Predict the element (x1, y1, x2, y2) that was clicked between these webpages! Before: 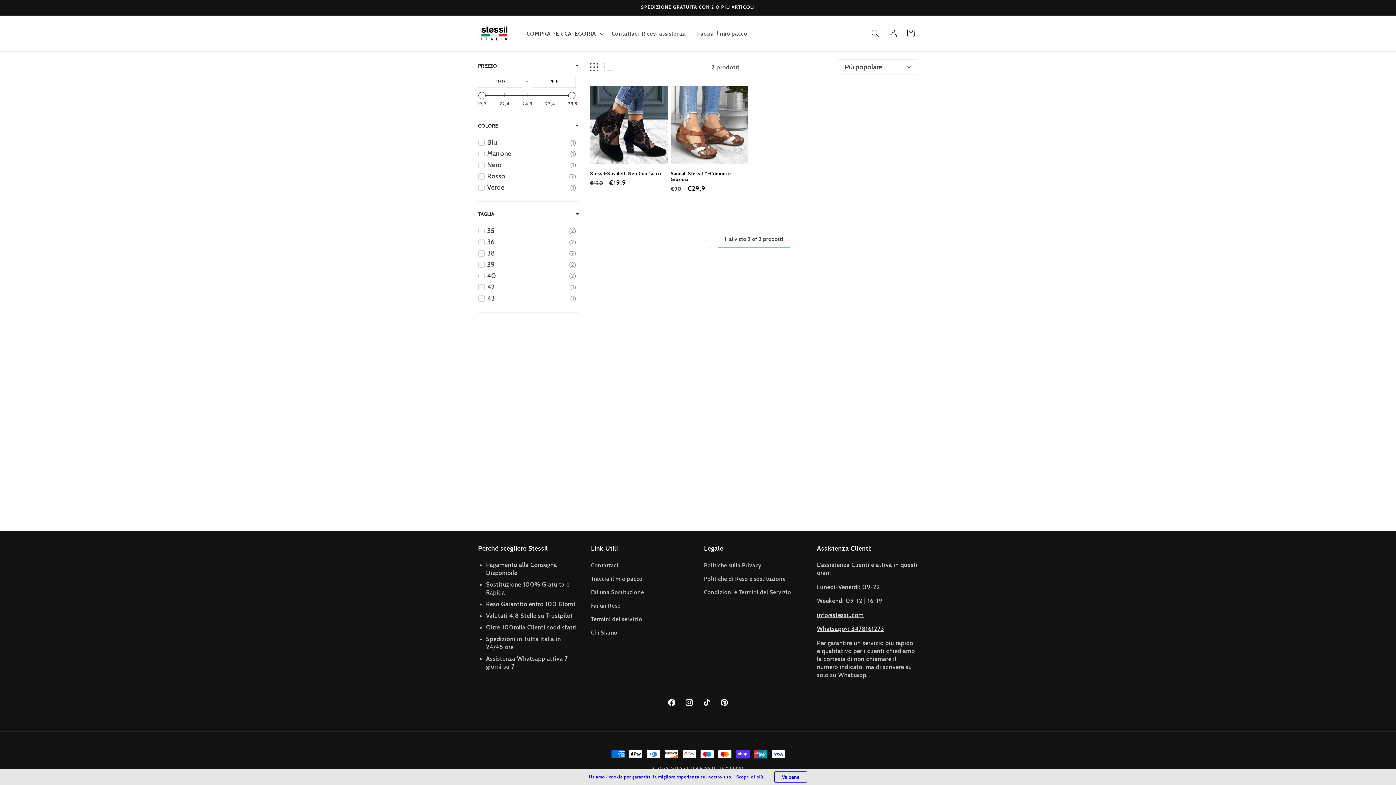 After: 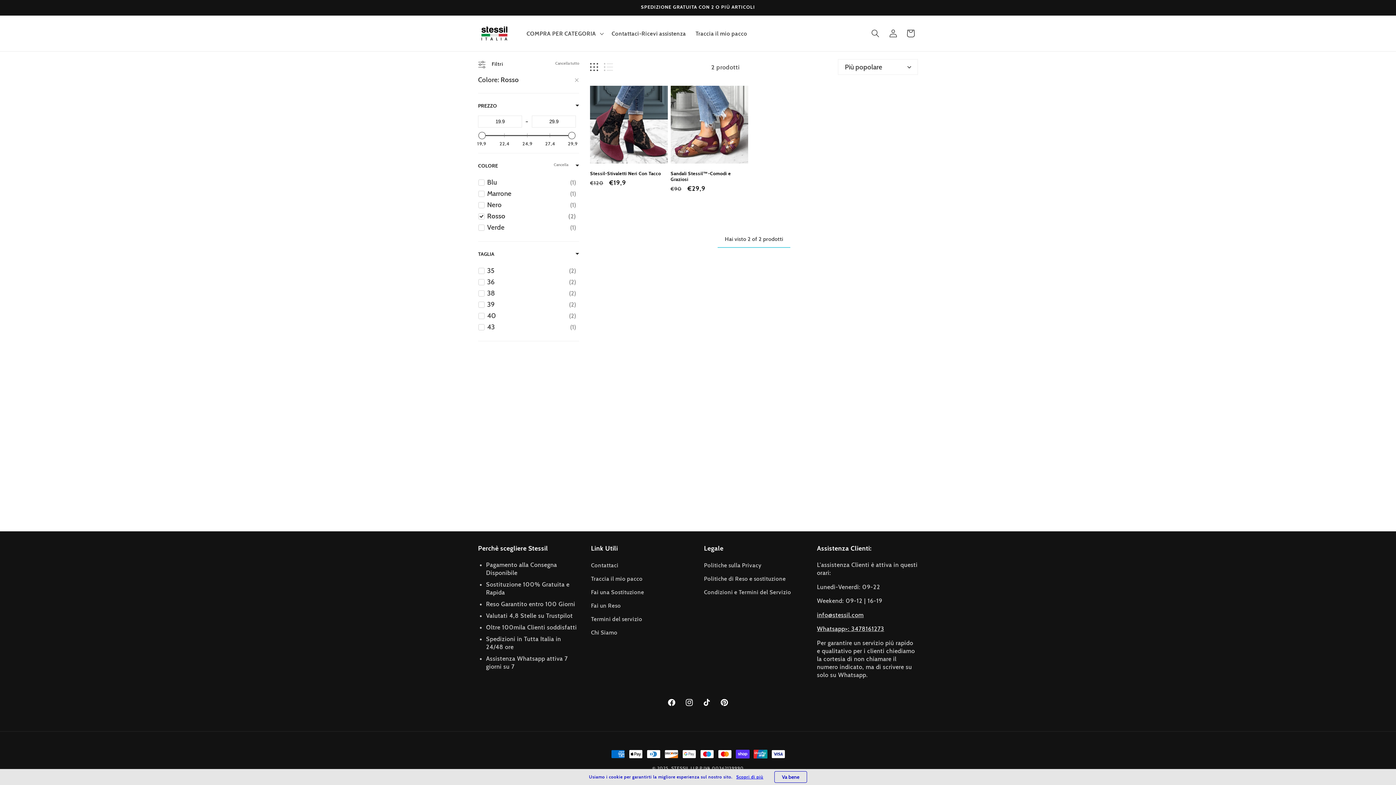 Action: label: Rosso
2 bbox: (478, 172, 576, 180)